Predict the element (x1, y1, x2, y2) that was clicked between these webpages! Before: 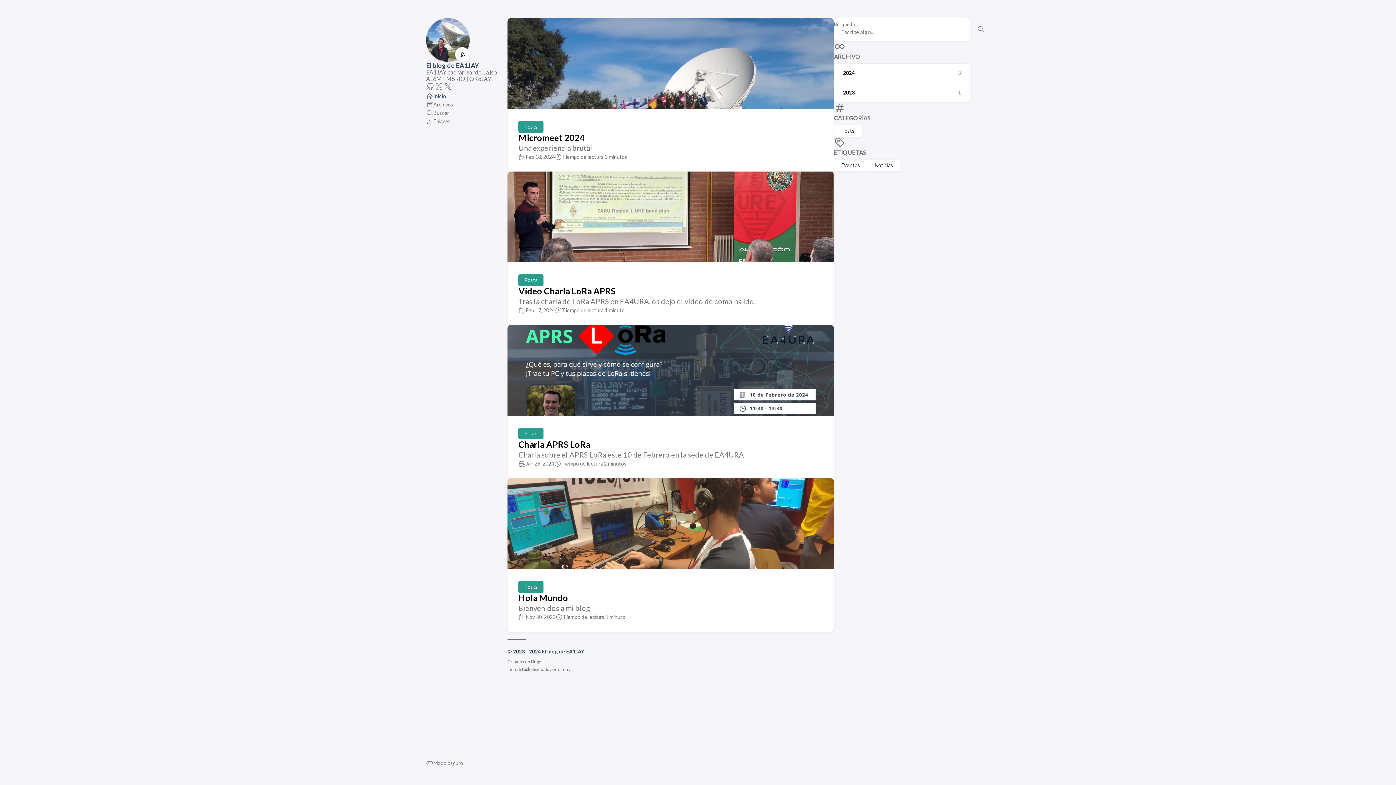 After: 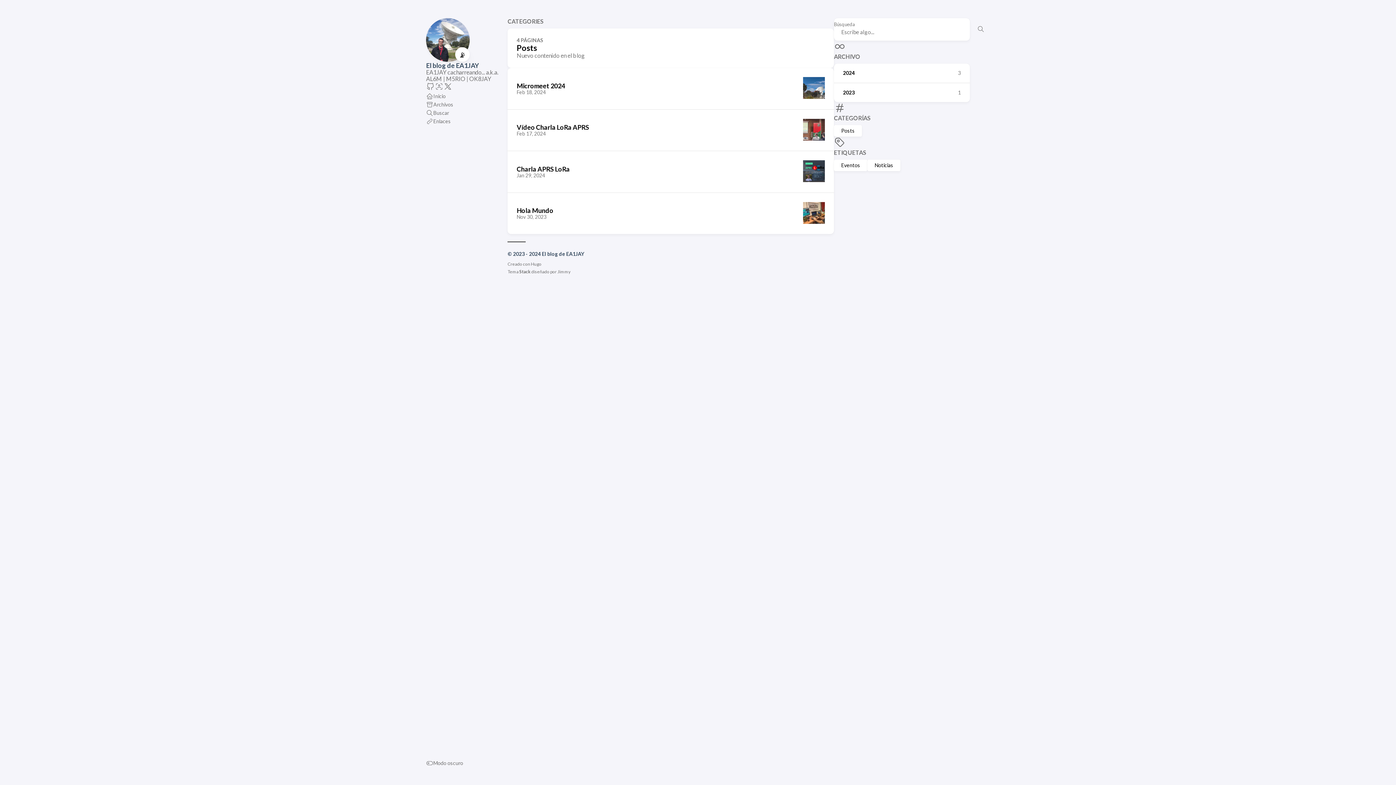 Action: bbox: (834, 124, 862, 136) label: Posts